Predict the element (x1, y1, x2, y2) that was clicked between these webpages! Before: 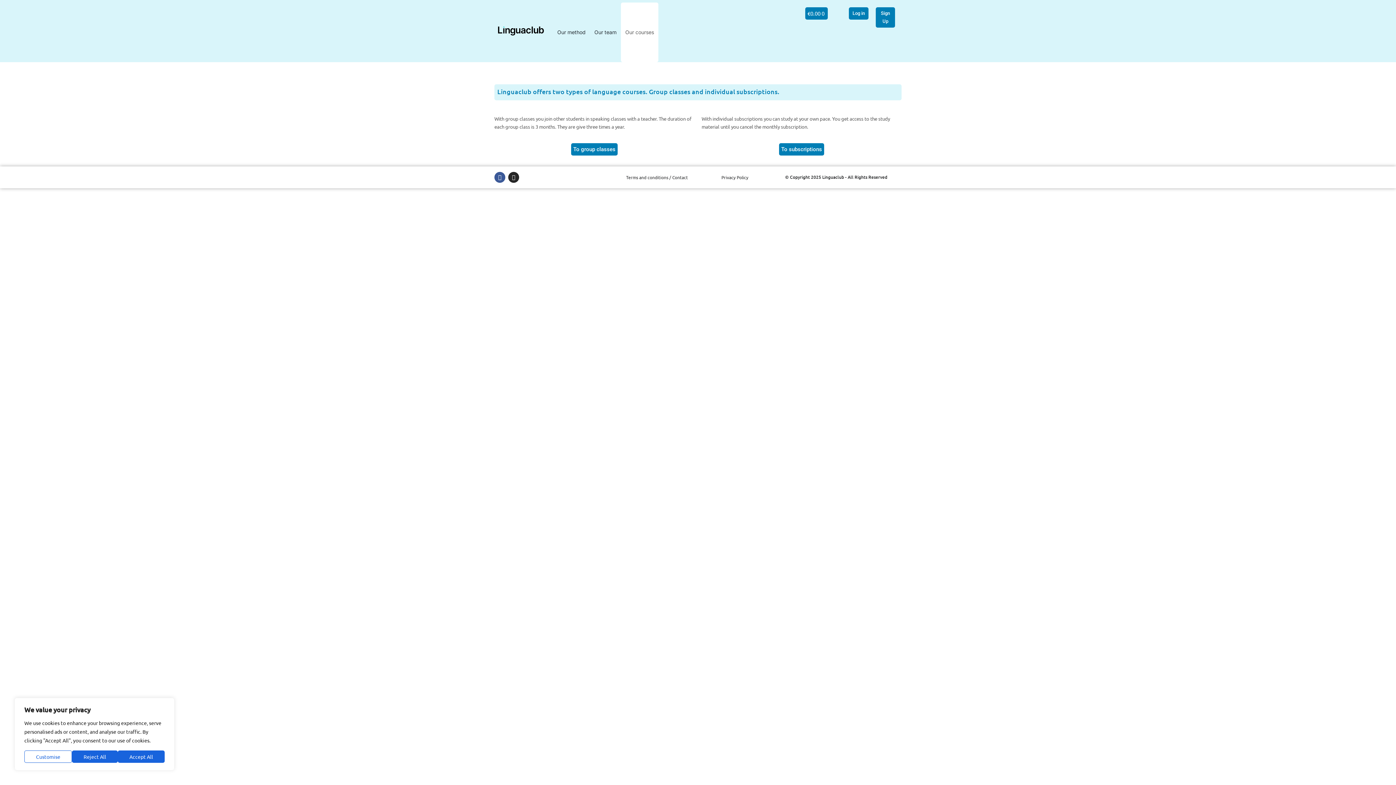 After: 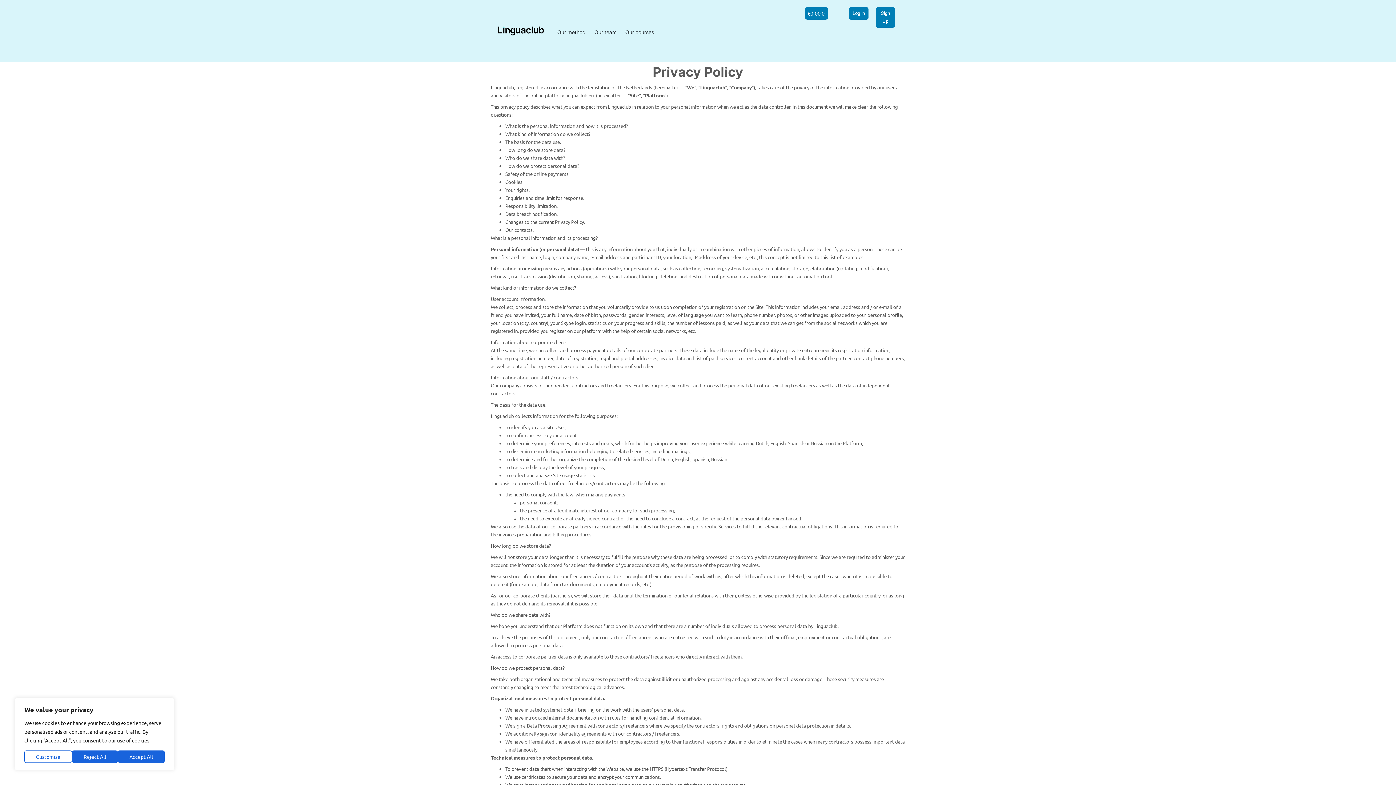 Action: bbox: (721, 174, 748, 180) label: Privacy Policy